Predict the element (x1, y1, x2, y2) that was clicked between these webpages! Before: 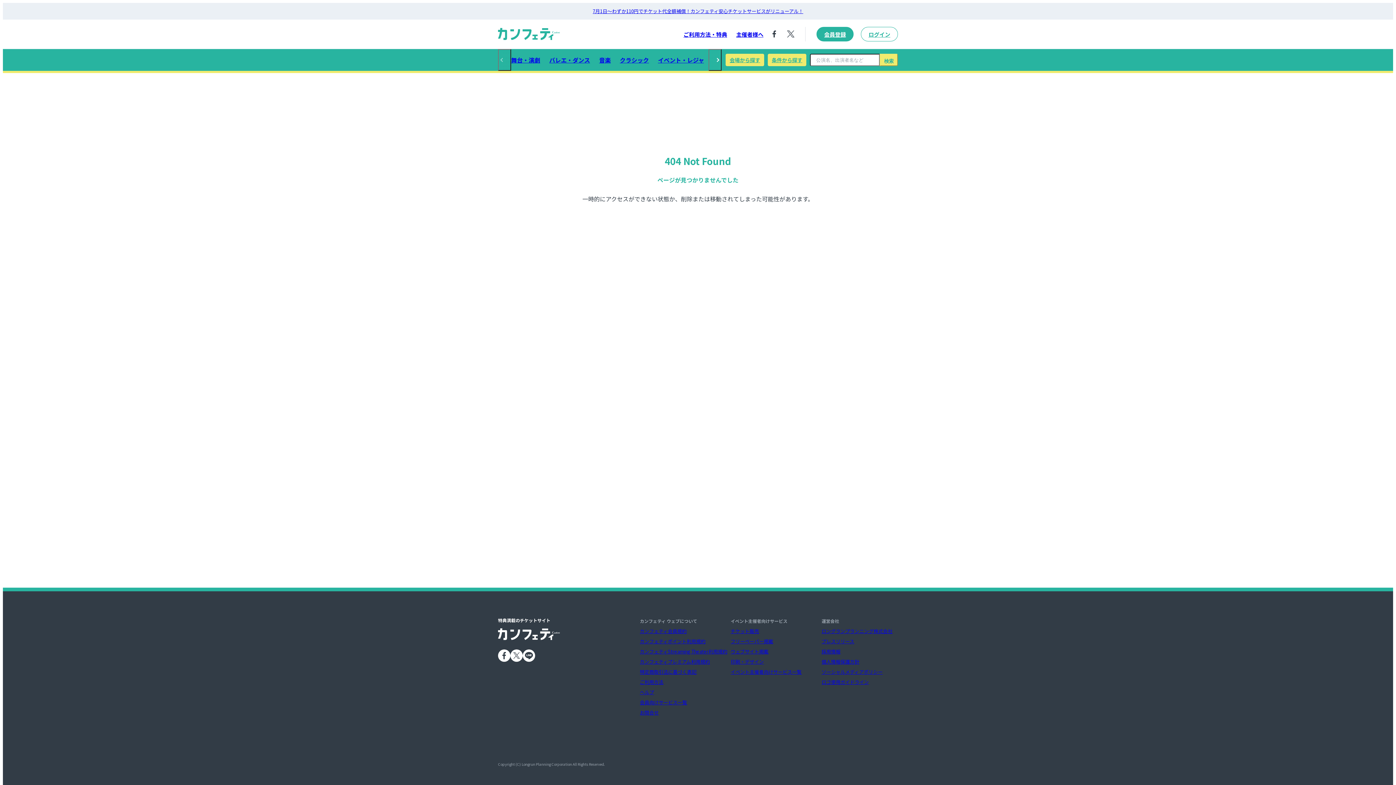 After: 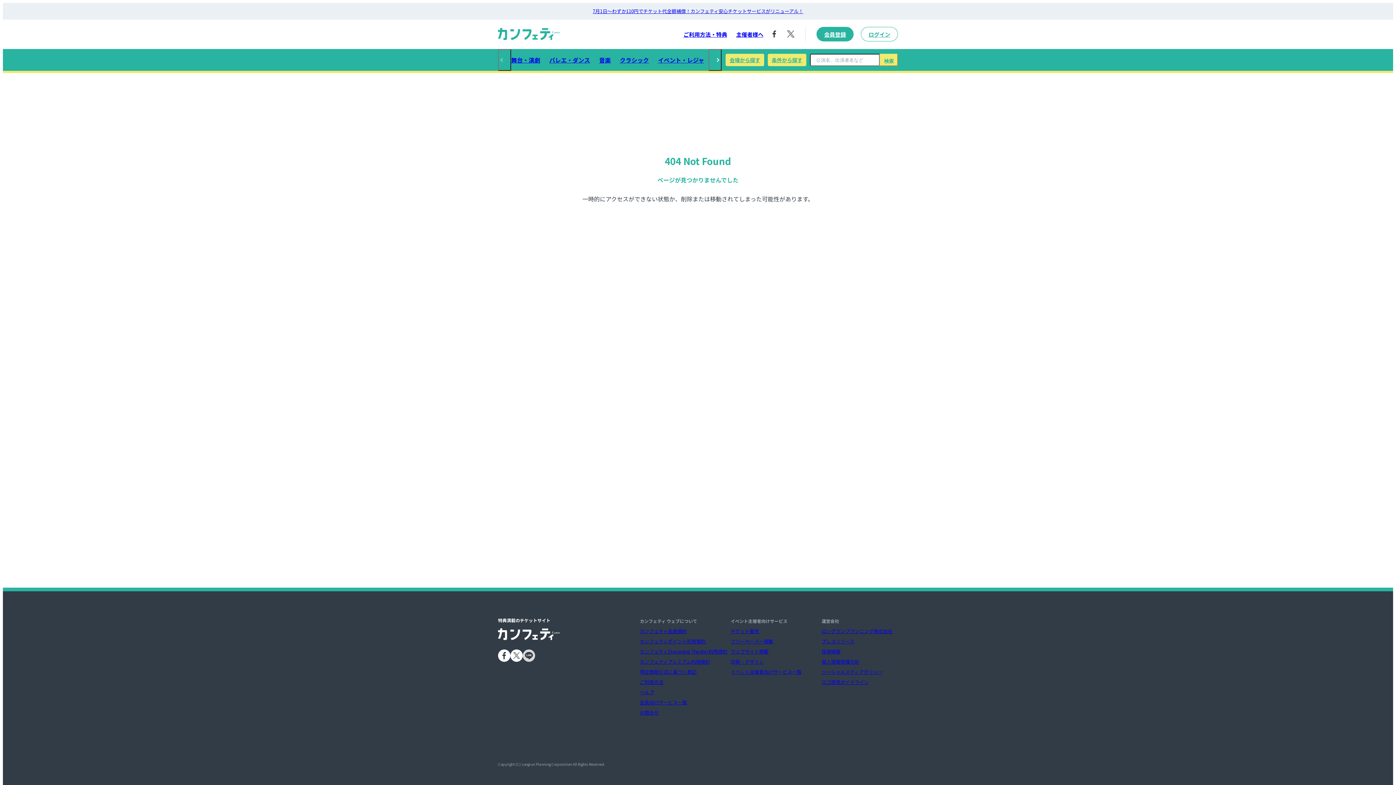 Action: bbox: (522, 649, 535, 662)